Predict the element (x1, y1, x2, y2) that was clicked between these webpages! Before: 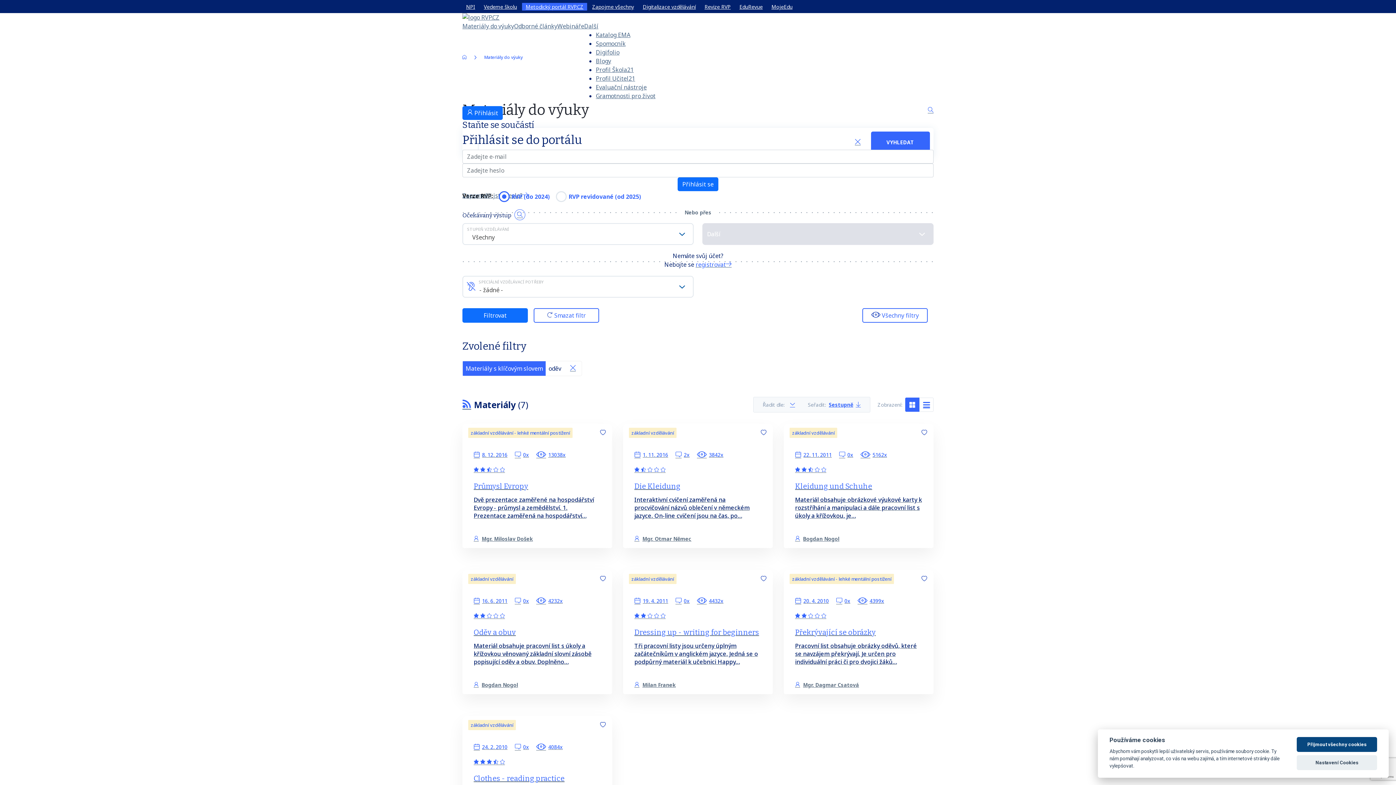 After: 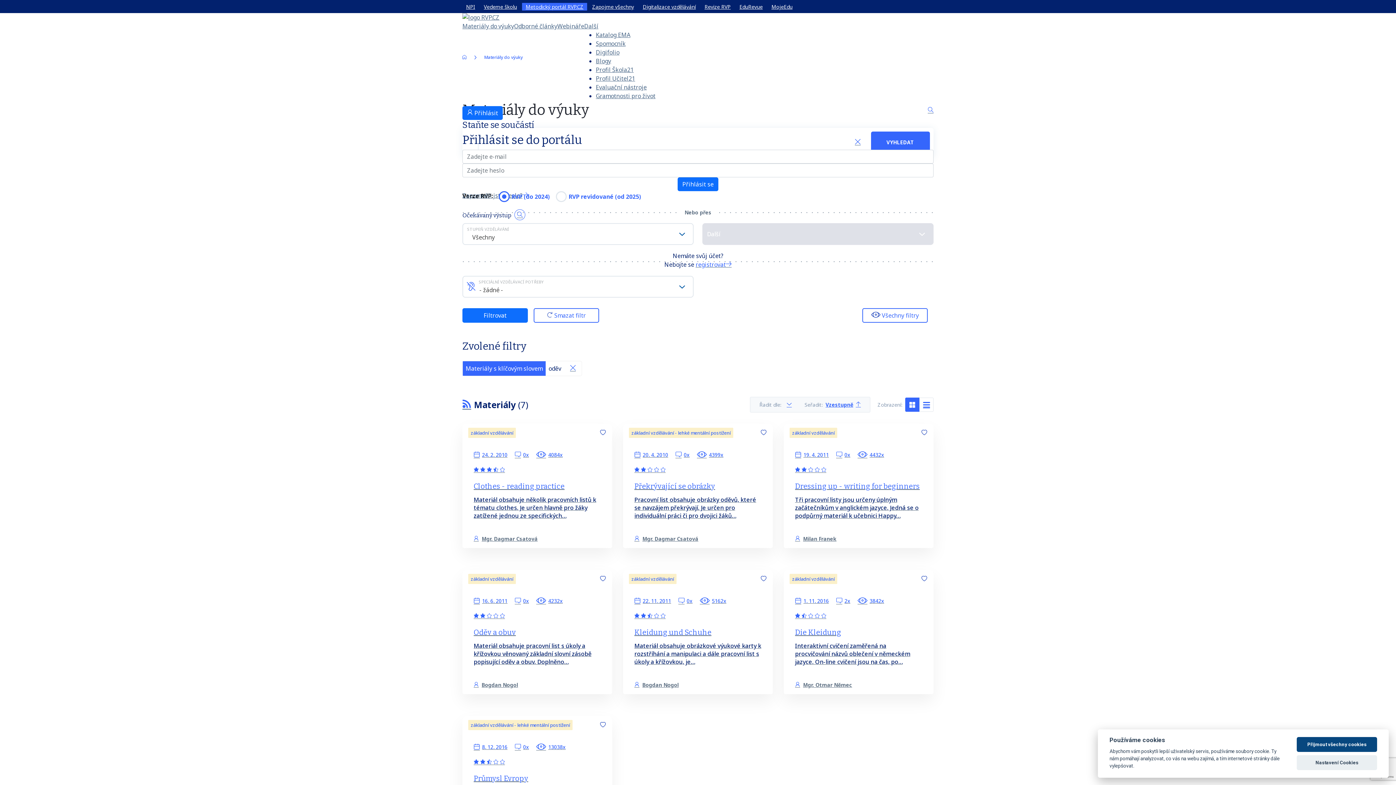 Action: label: Sestupně bbox: (829, 401, 861, 408)